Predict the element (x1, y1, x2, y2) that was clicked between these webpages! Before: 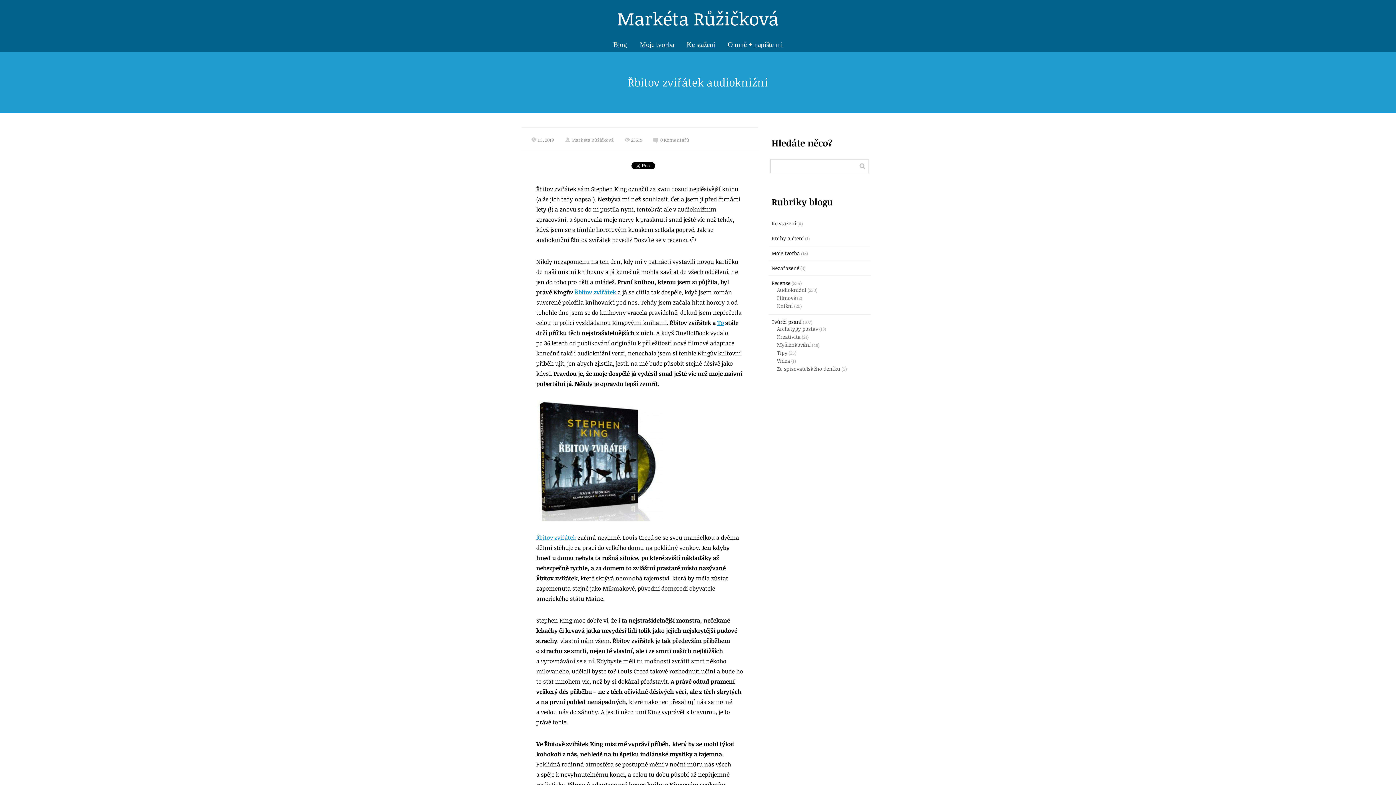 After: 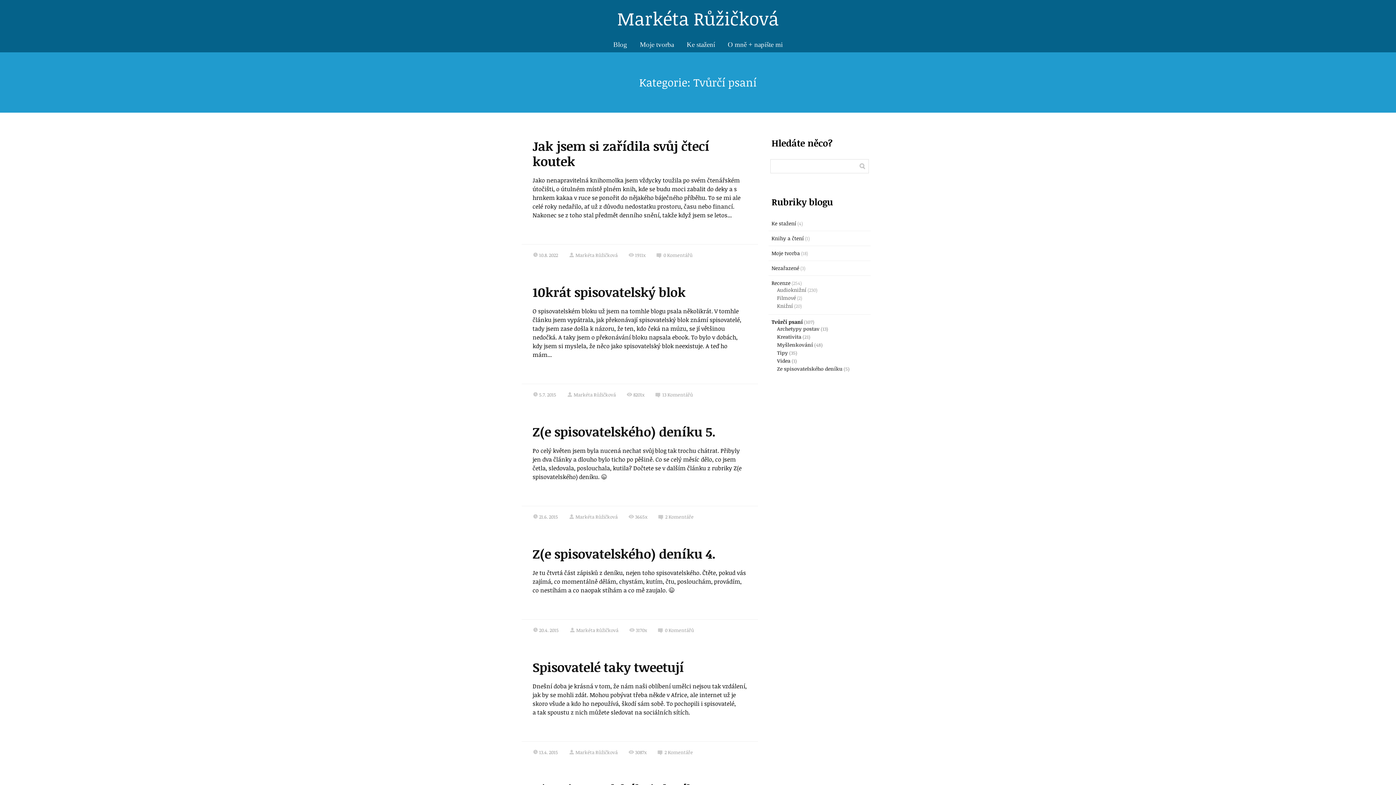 Action: bbox: (771, 318, 801, 325) label: Tvůrčí psaní